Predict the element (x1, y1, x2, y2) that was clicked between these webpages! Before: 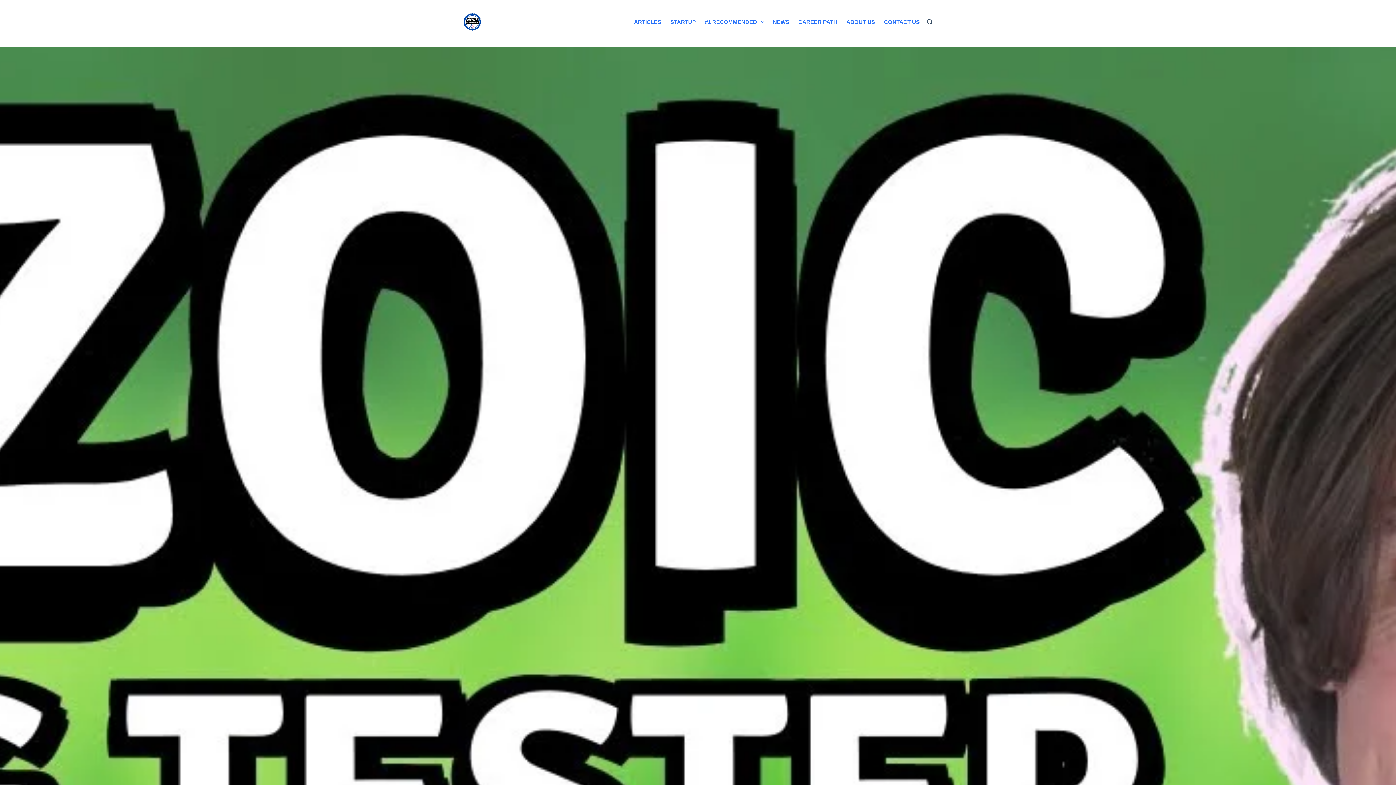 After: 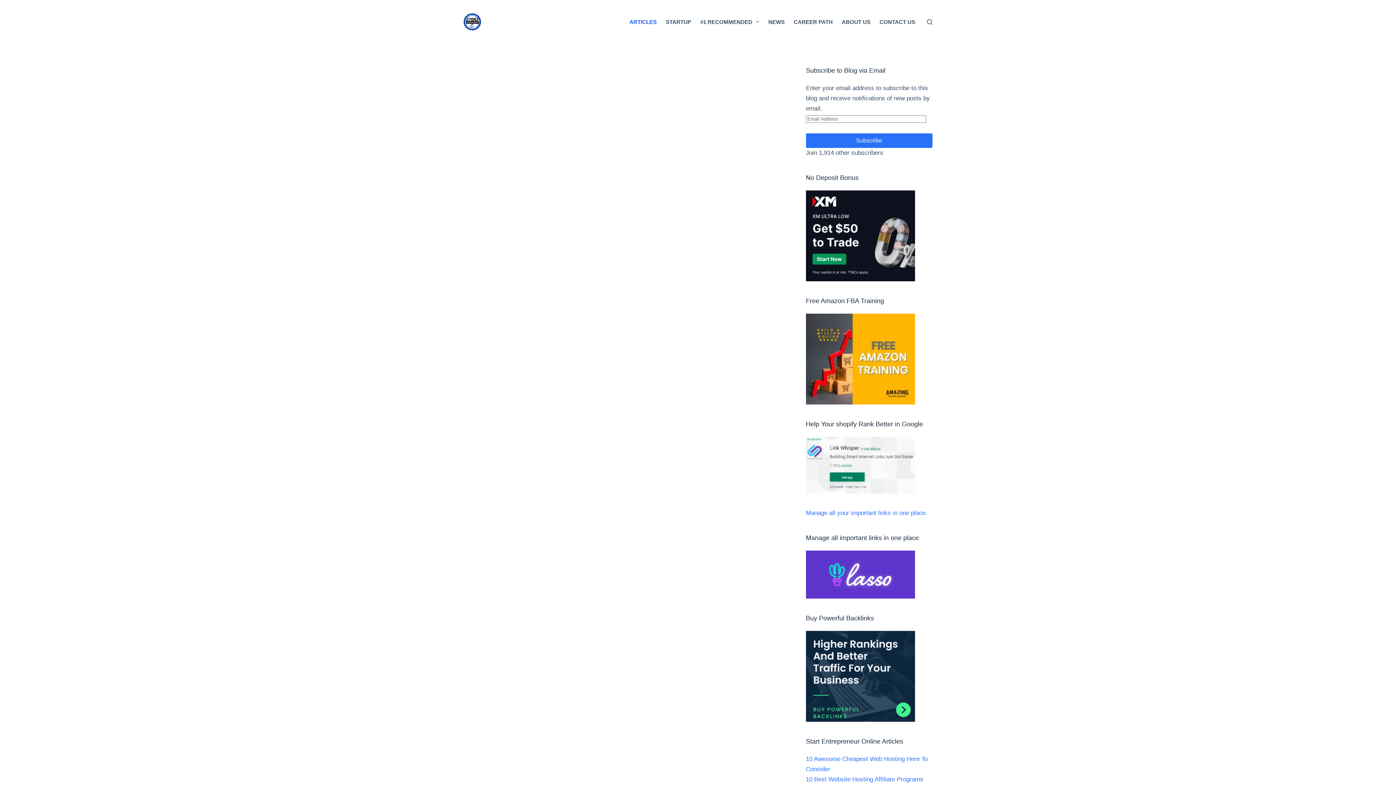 Action: bbox: (634, 0, 665, 43) label: ARTICLES